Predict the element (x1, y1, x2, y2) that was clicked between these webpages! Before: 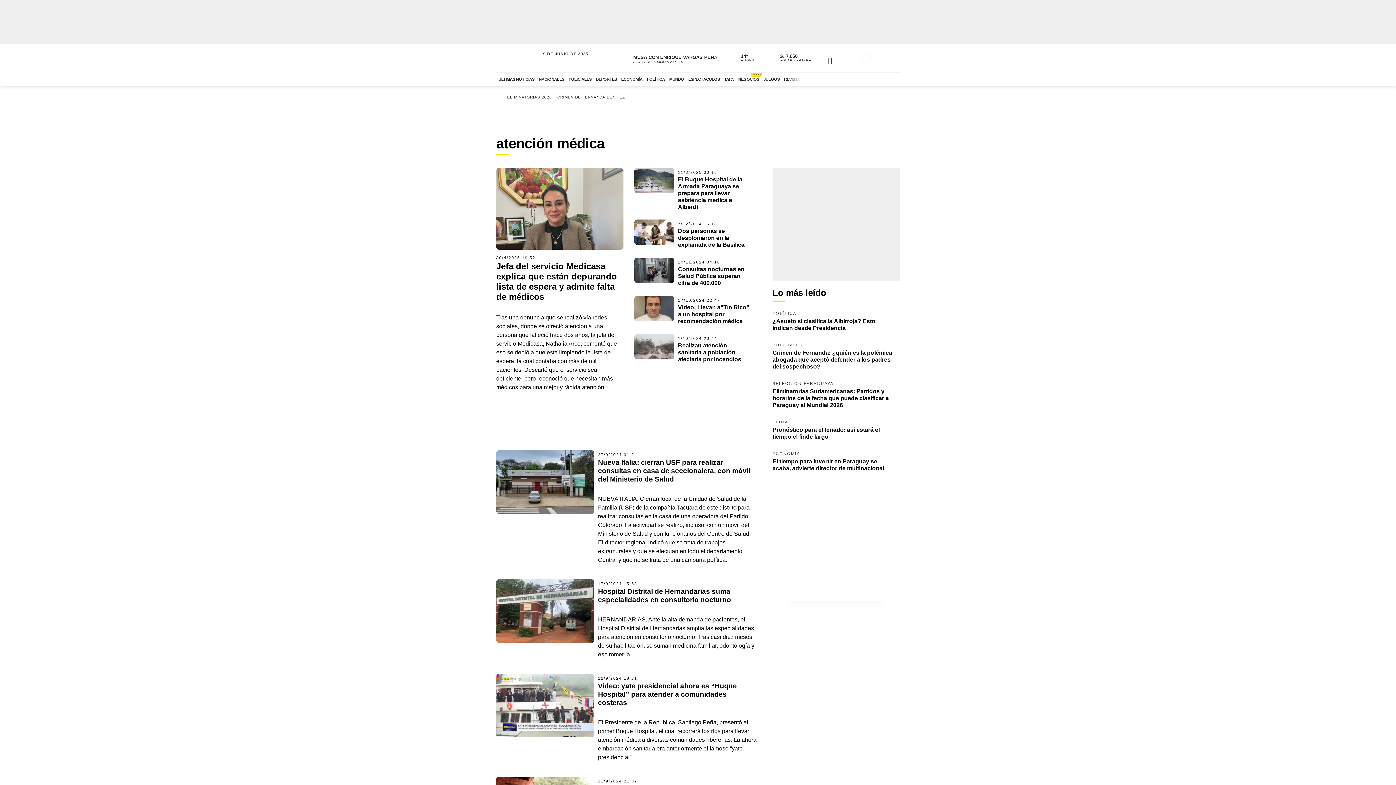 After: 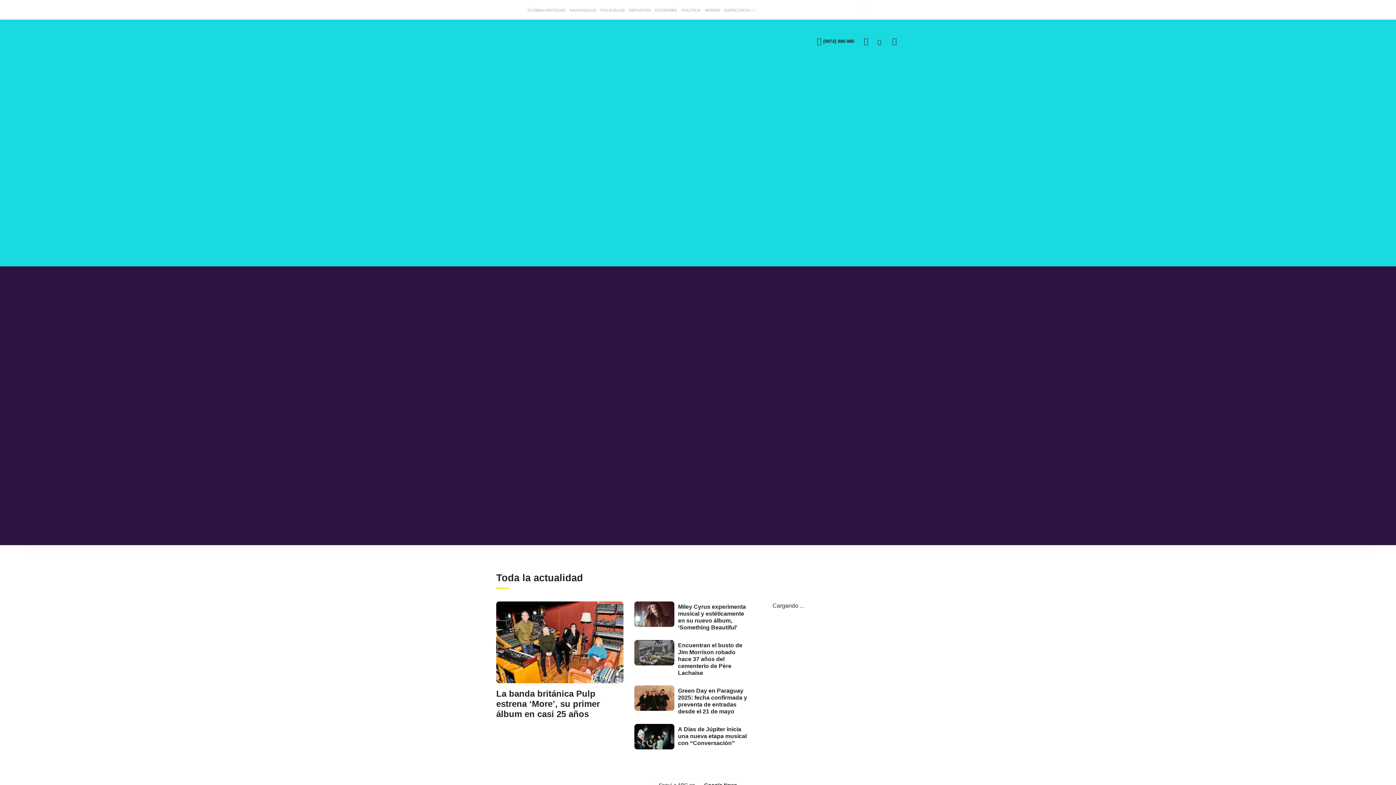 Action: bbox: (859, 74, 888, 80) label: Ir a ABC FM 98.5